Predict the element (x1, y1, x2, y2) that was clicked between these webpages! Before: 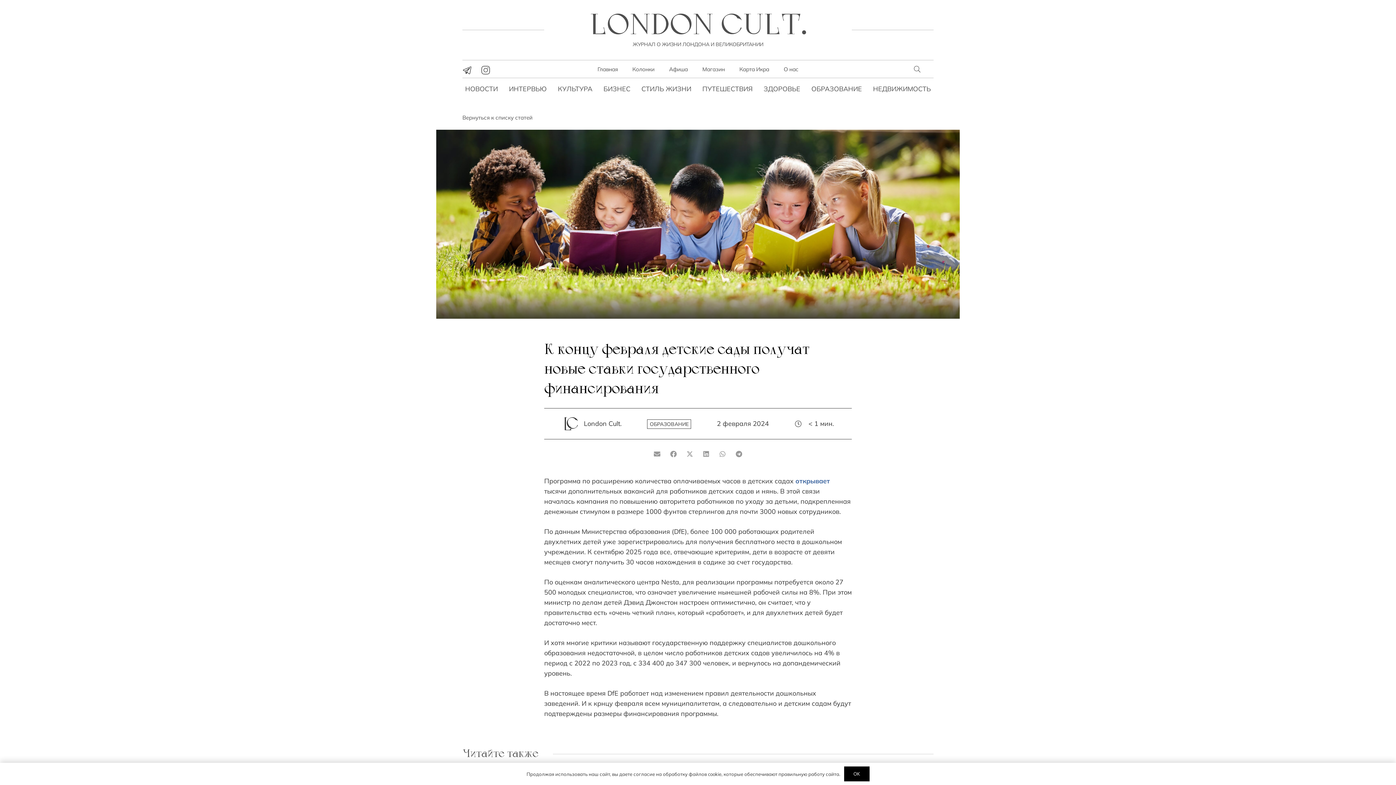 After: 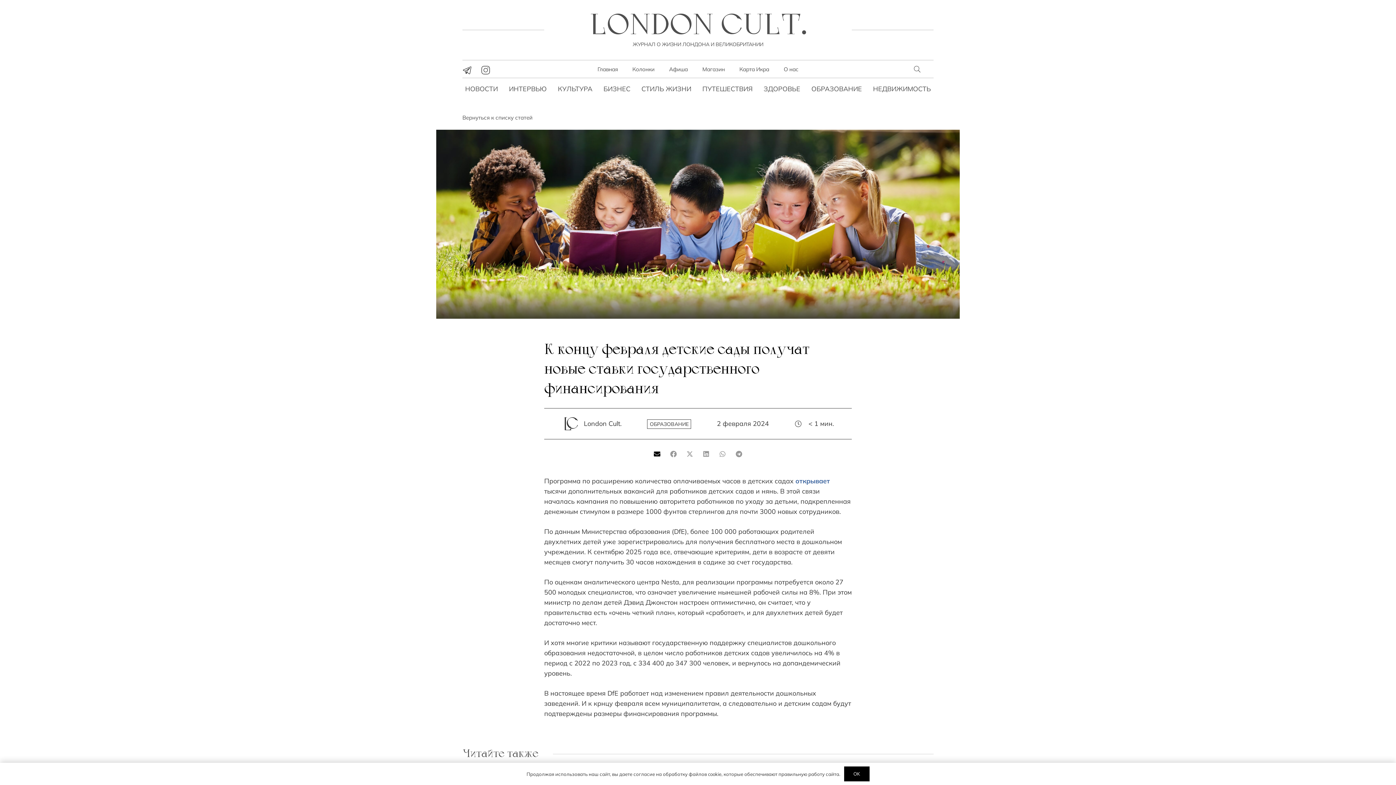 Action: label: Email this bbox: (649, 447, 665, 460)